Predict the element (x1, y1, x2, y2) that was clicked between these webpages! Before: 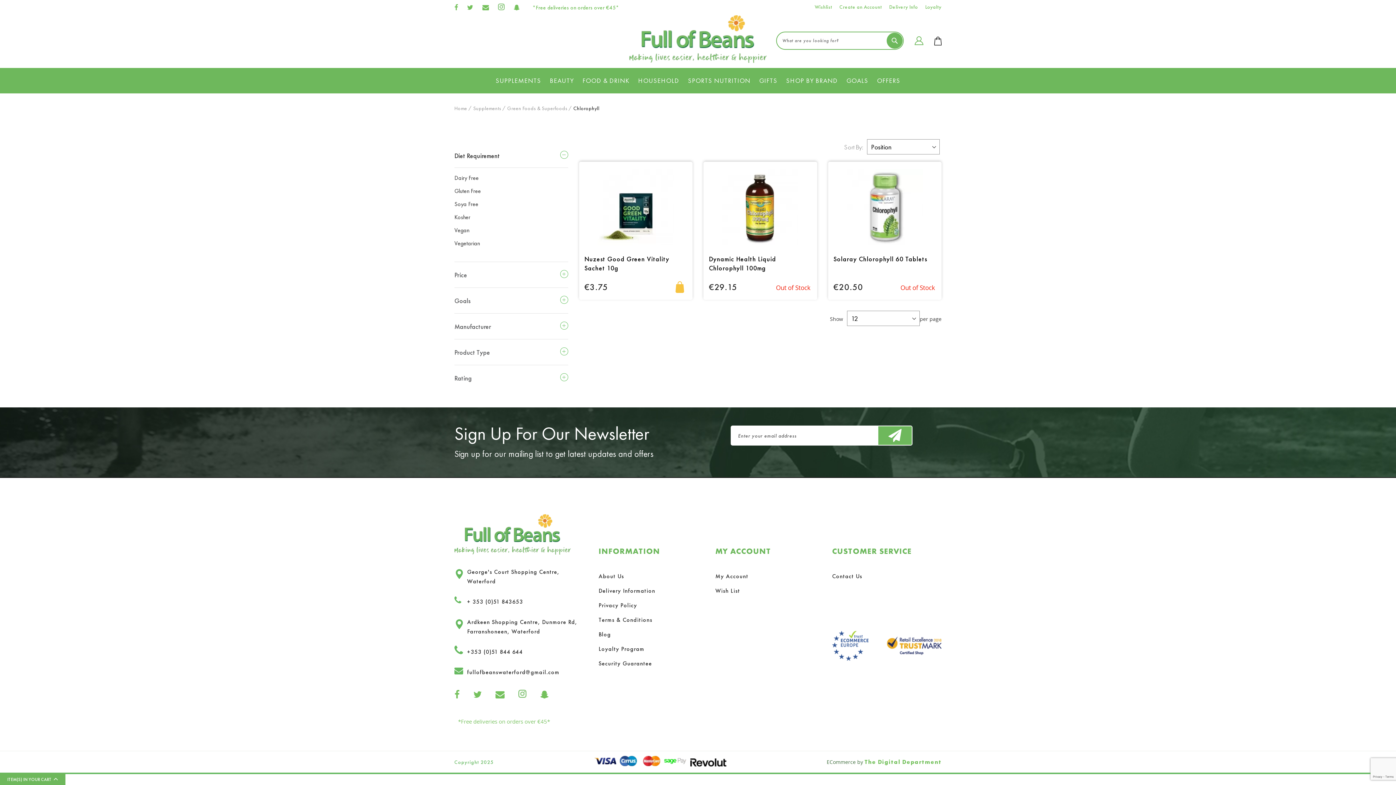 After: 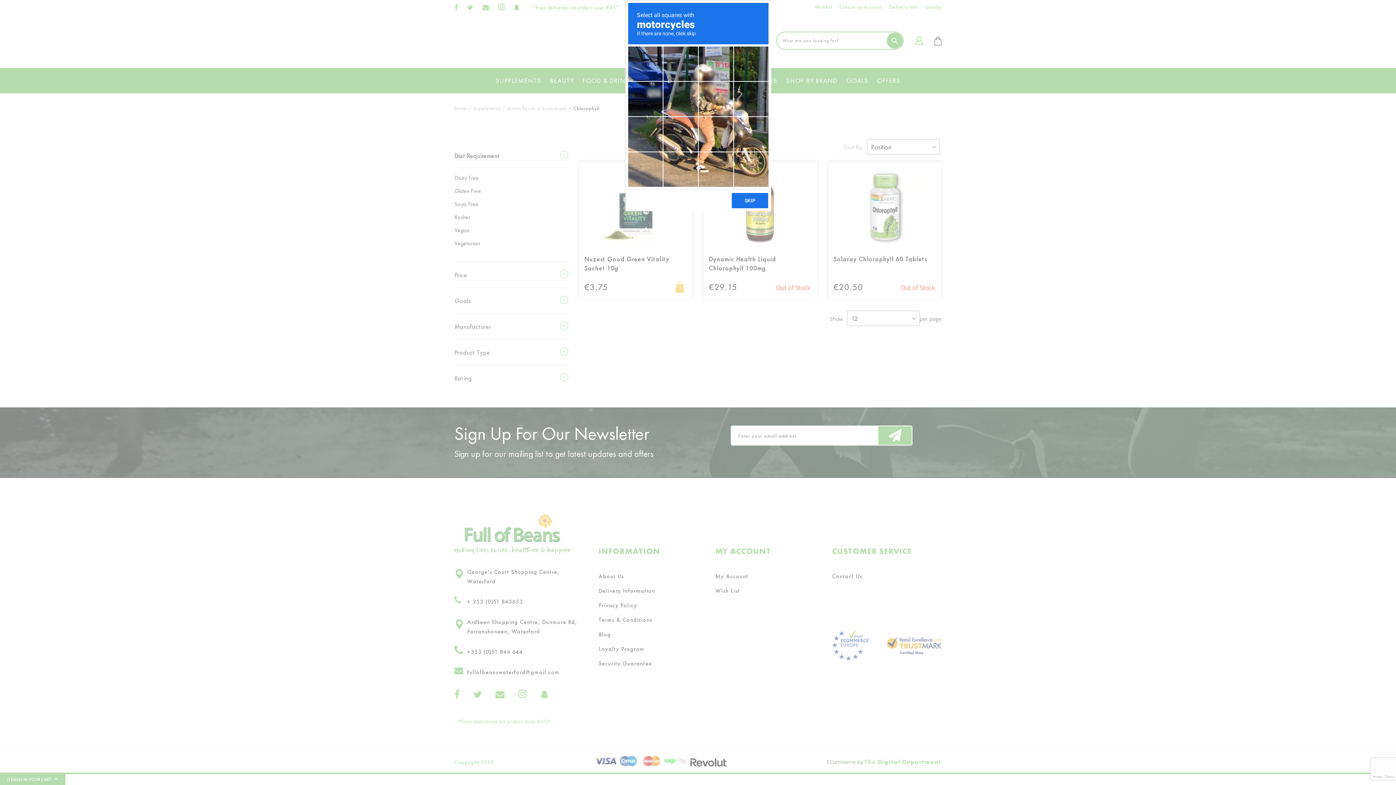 Action: label: SUBSCRIBE bbox: (878, 426, 912, 445)